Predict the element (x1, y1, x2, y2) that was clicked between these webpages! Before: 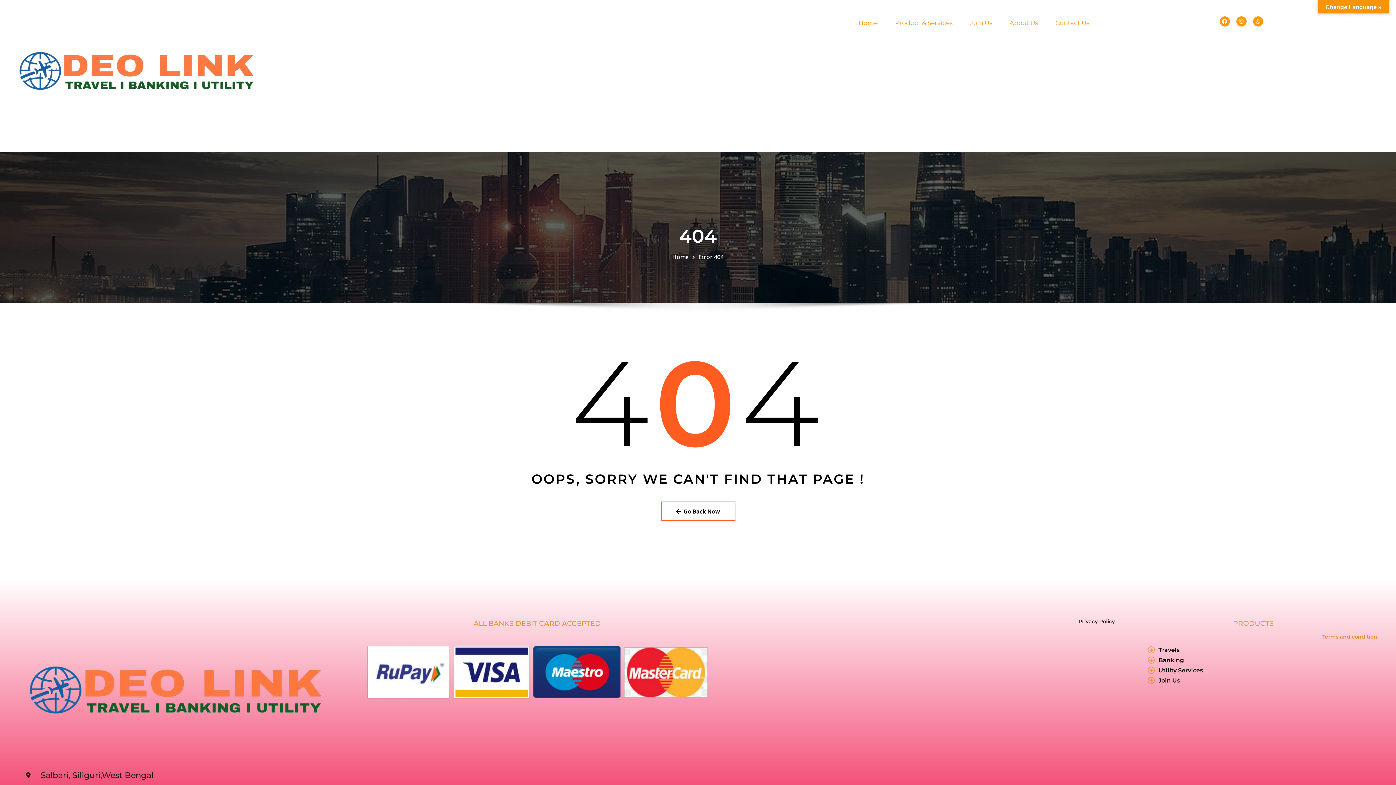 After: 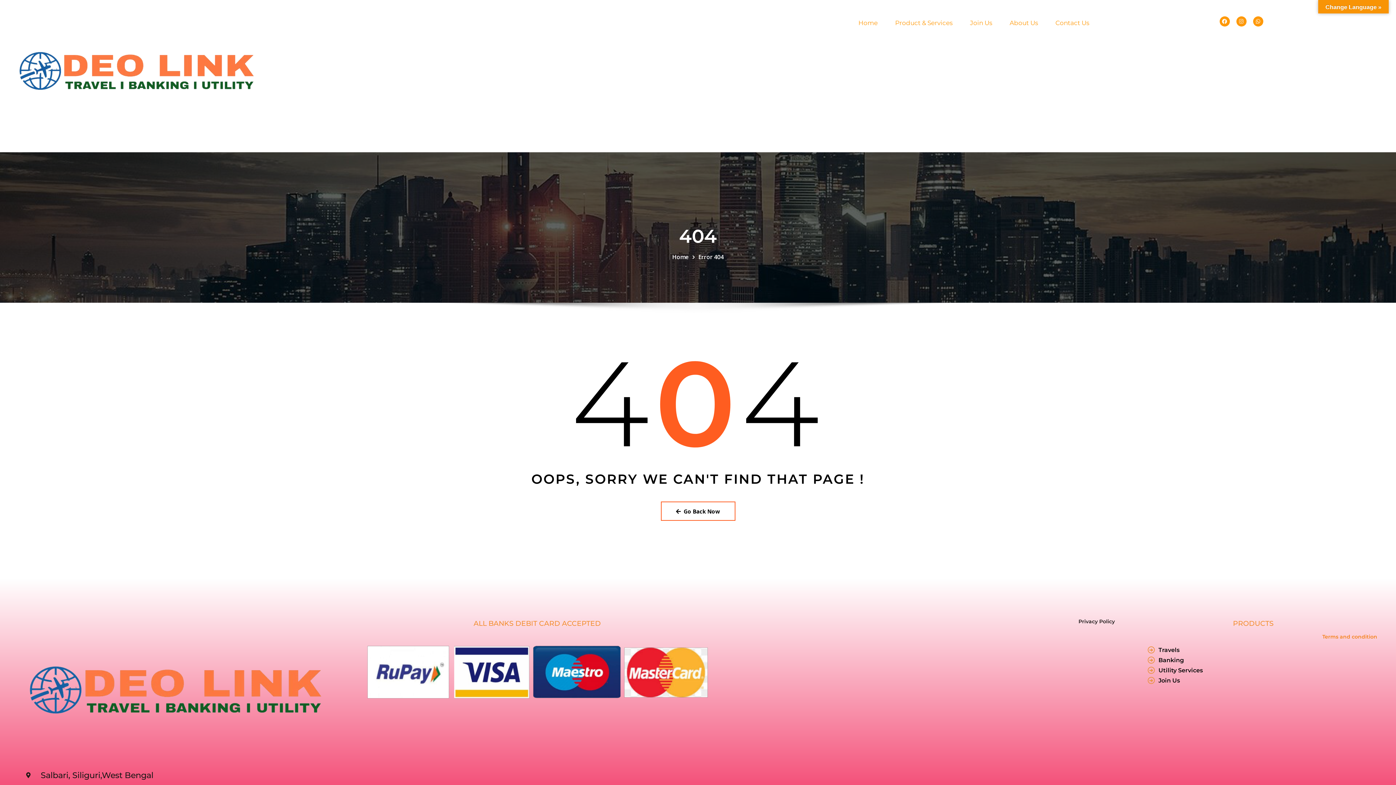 Action: label: Join Us bbox: (1147, 676, 1377, 686)